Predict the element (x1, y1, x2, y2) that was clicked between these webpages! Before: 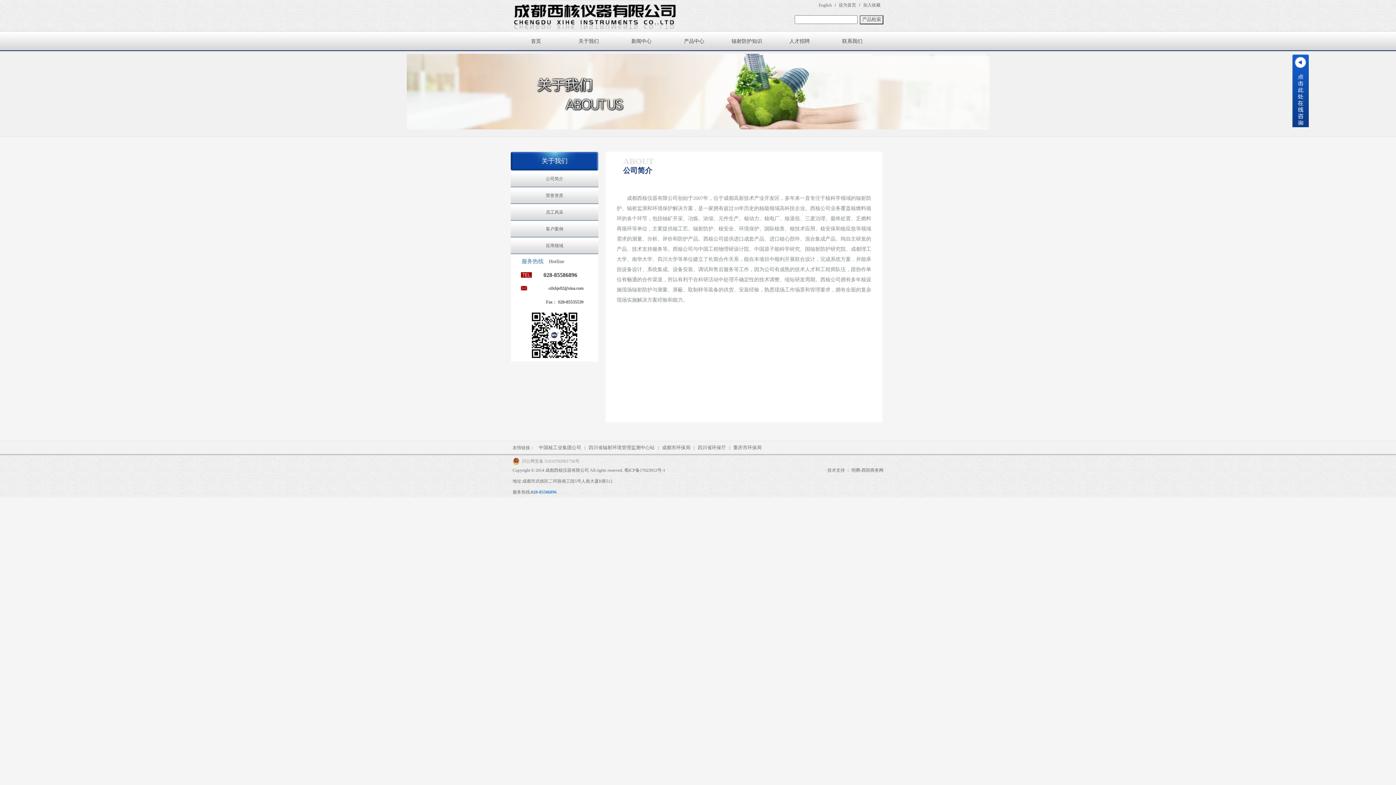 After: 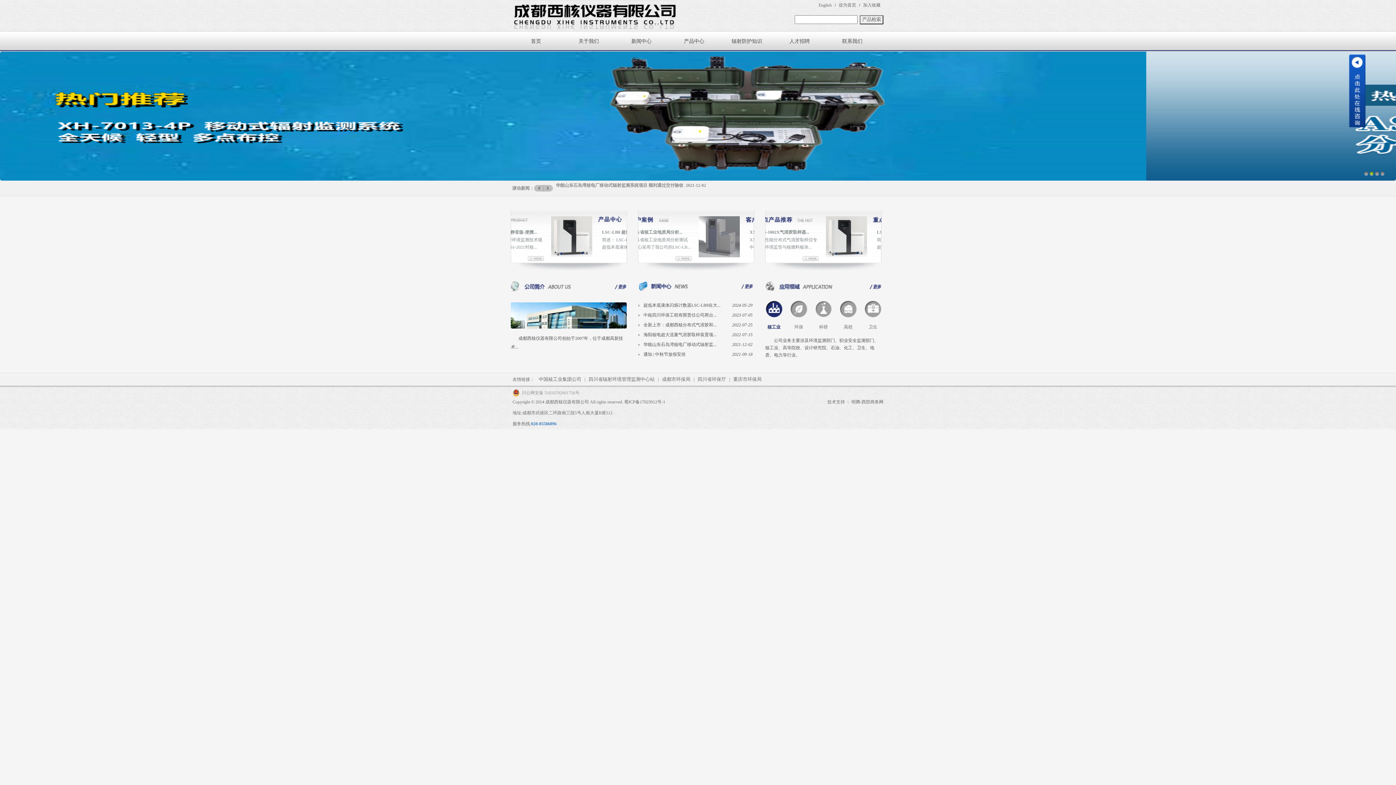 Action: label: 首页 bbox: (531, 38, 541, 44)